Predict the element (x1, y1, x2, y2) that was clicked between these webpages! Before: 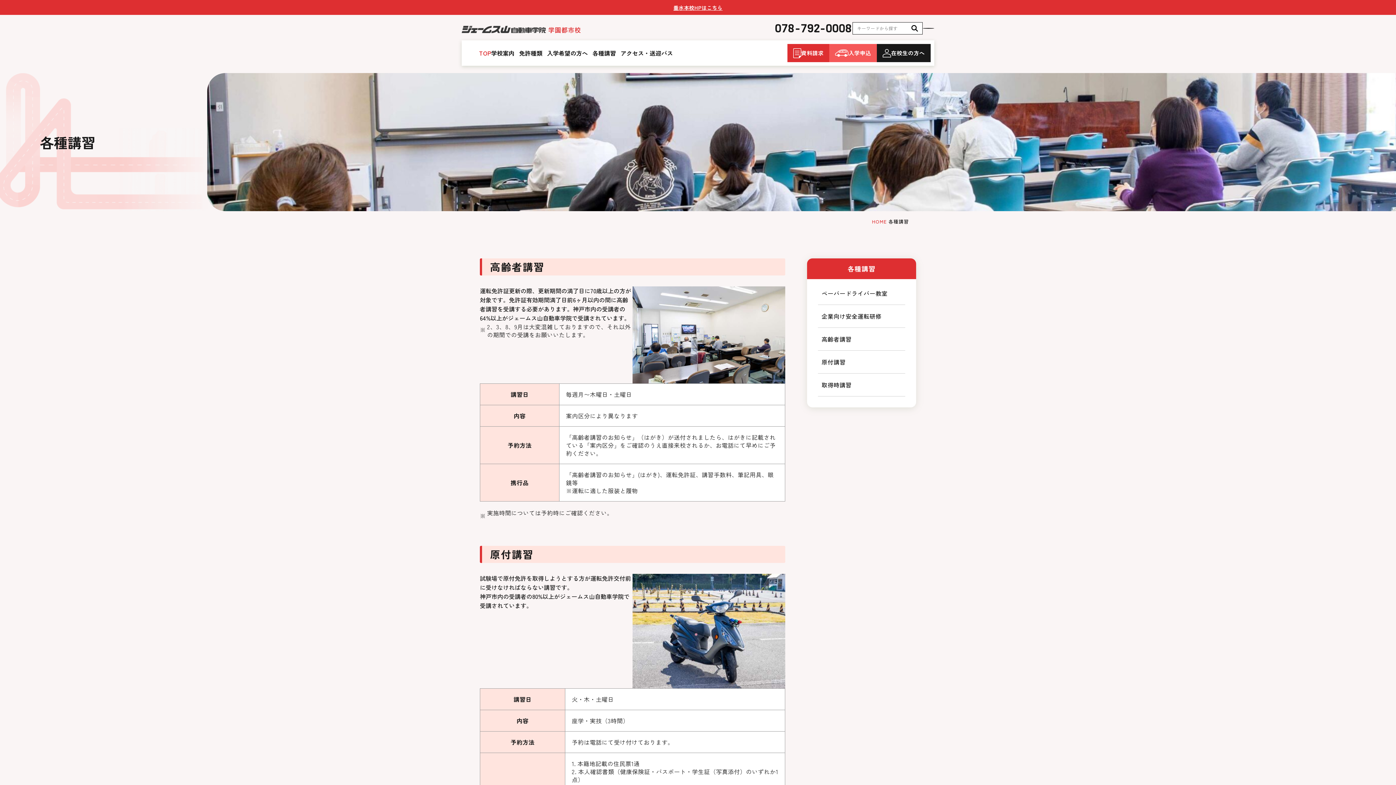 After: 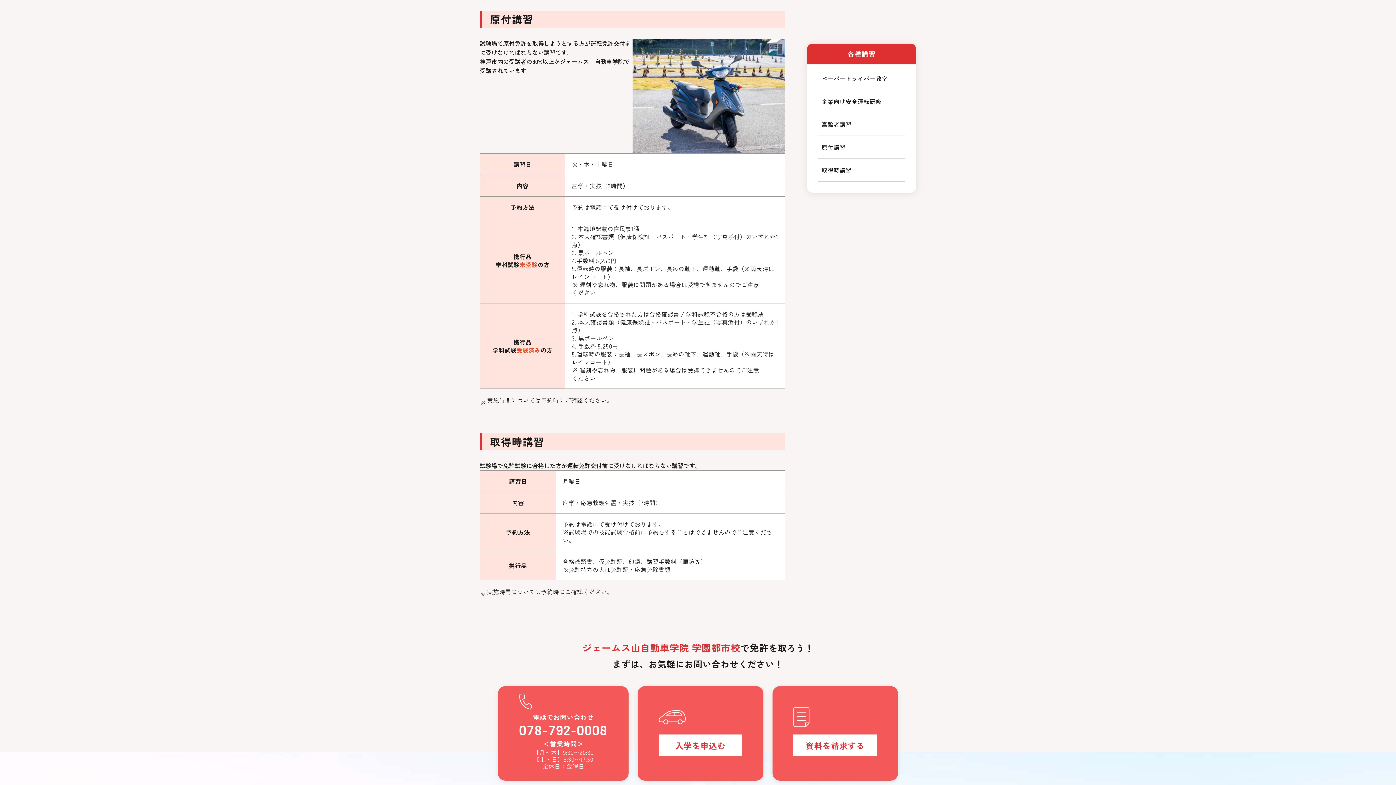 Action: label: 原付講習 bbox: (818, 350, 905, 373)